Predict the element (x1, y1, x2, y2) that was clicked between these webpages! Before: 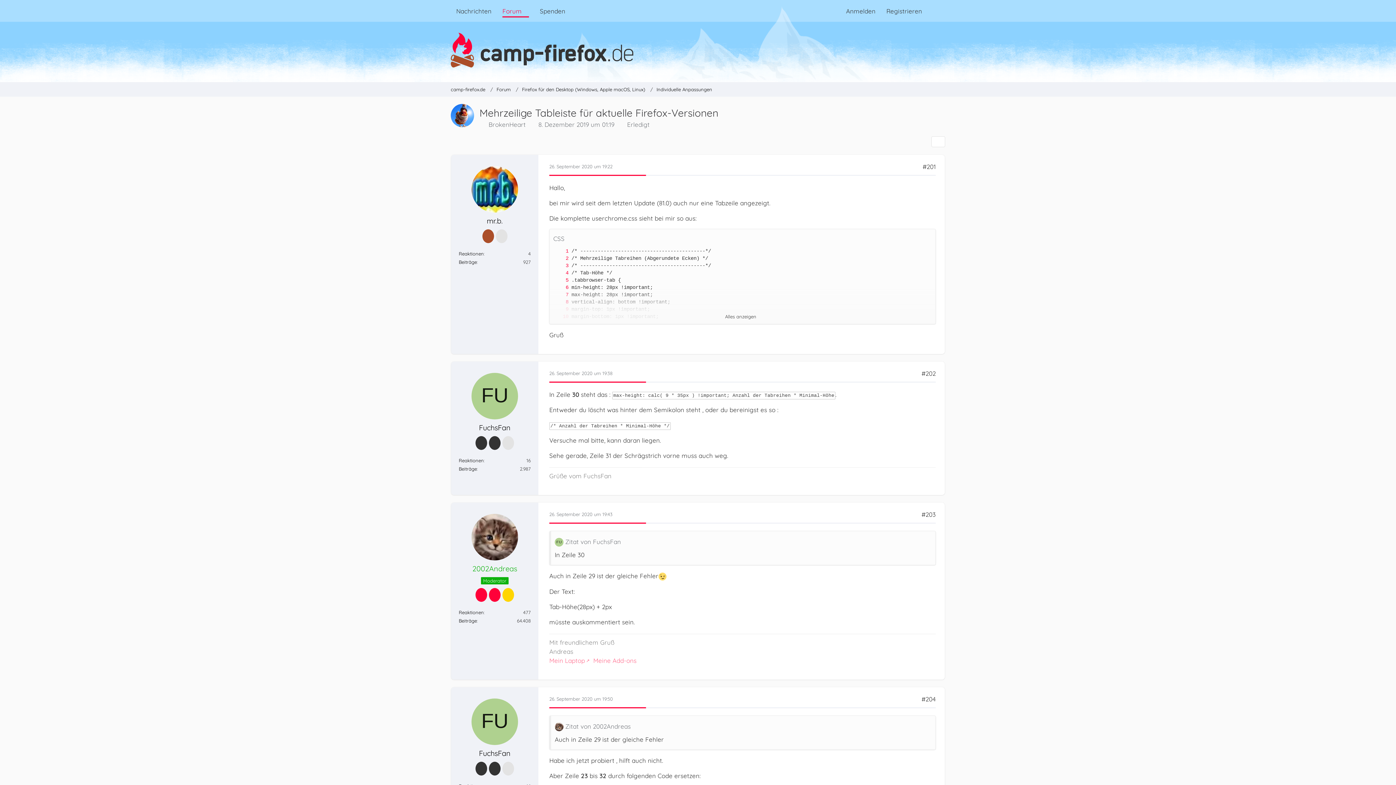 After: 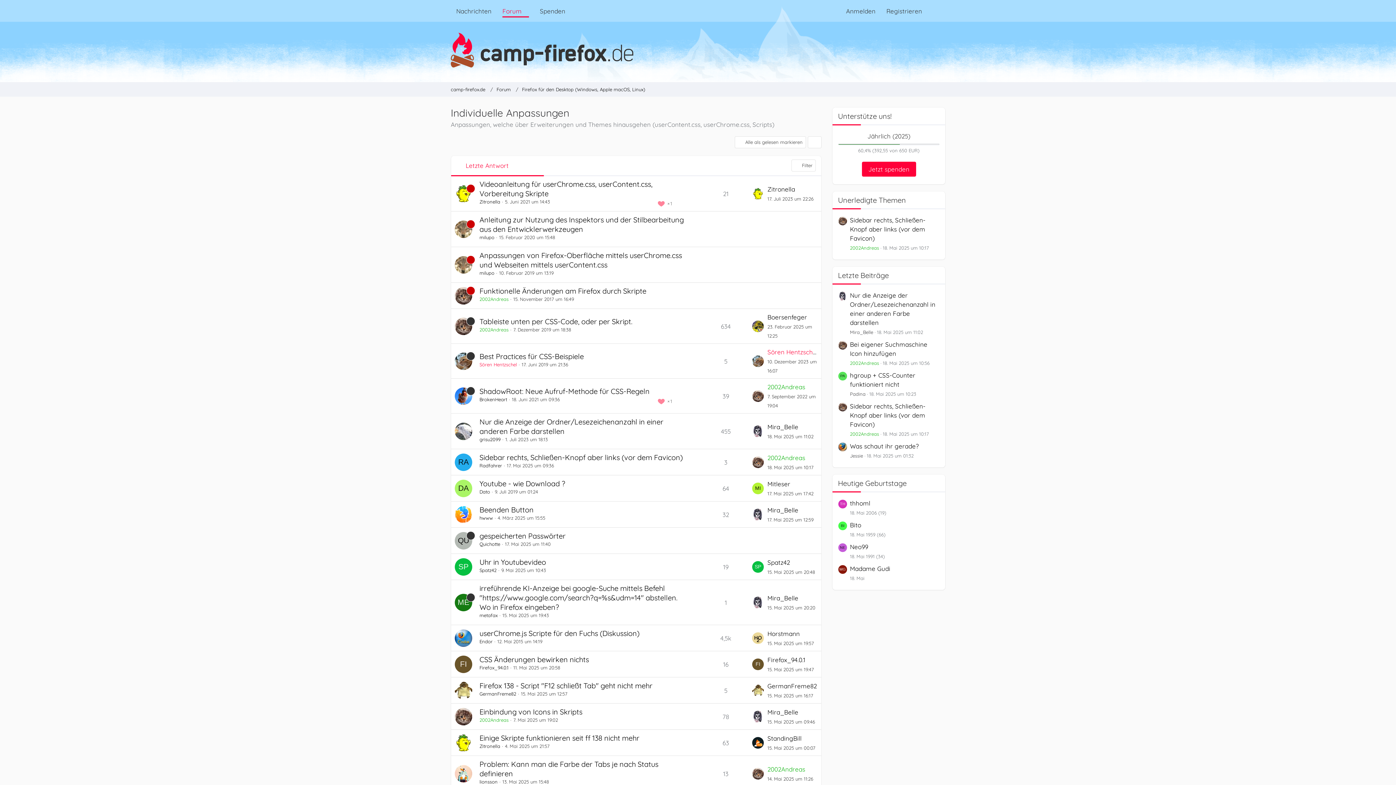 Action: bbox: (656, 86, 712, 92) label: Individuelle Anpassungen